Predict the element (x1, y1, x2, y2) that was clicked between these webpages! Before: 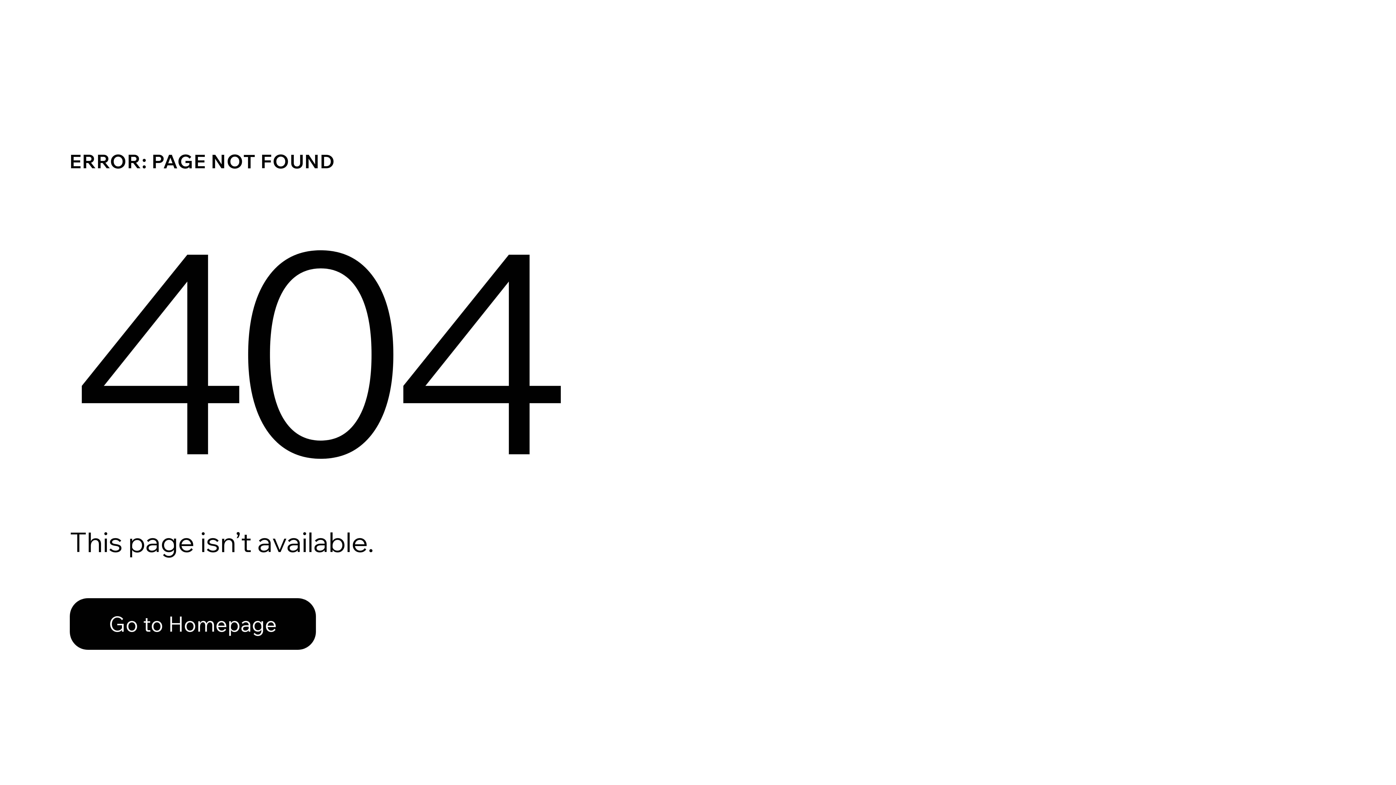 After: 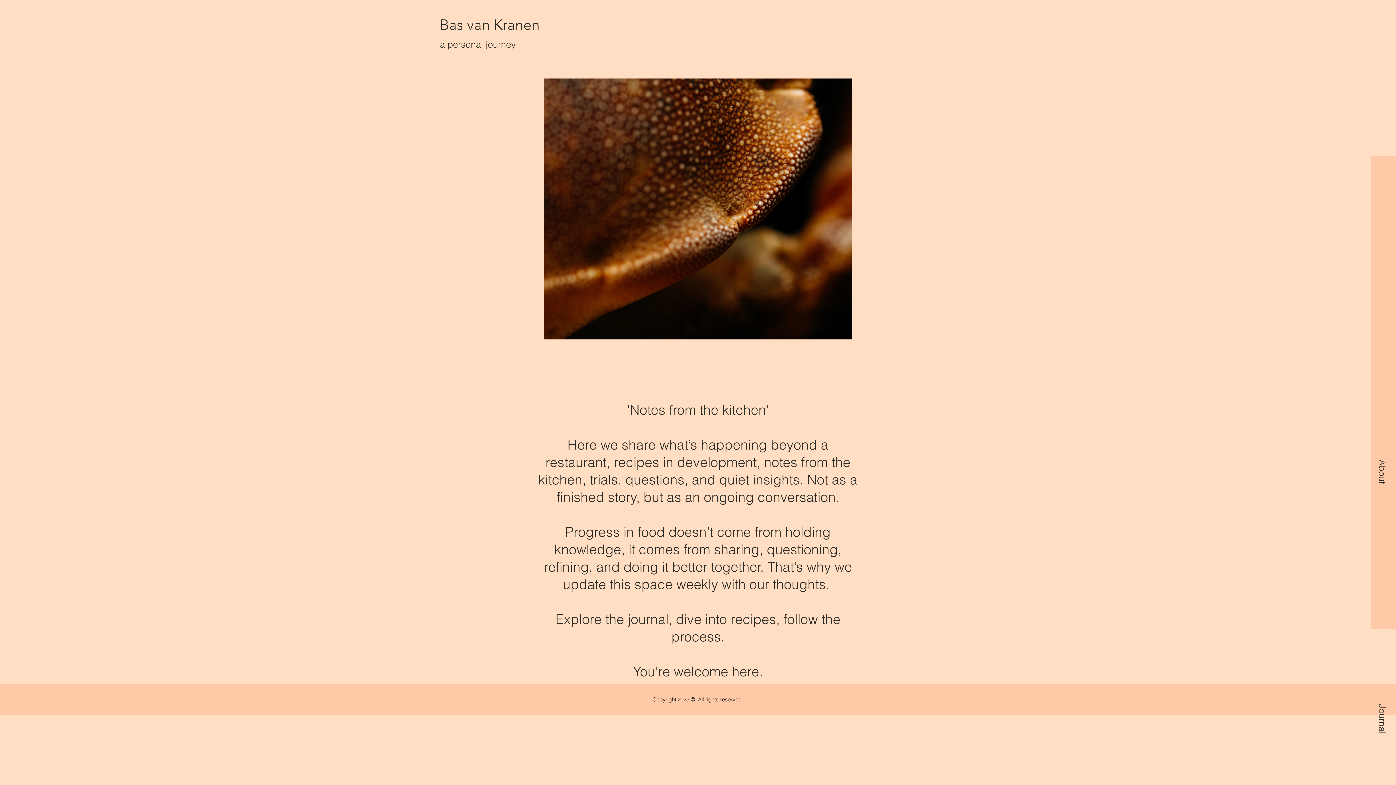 Action: label: Go to Homepage bbox: (69, 598, 316, 650)